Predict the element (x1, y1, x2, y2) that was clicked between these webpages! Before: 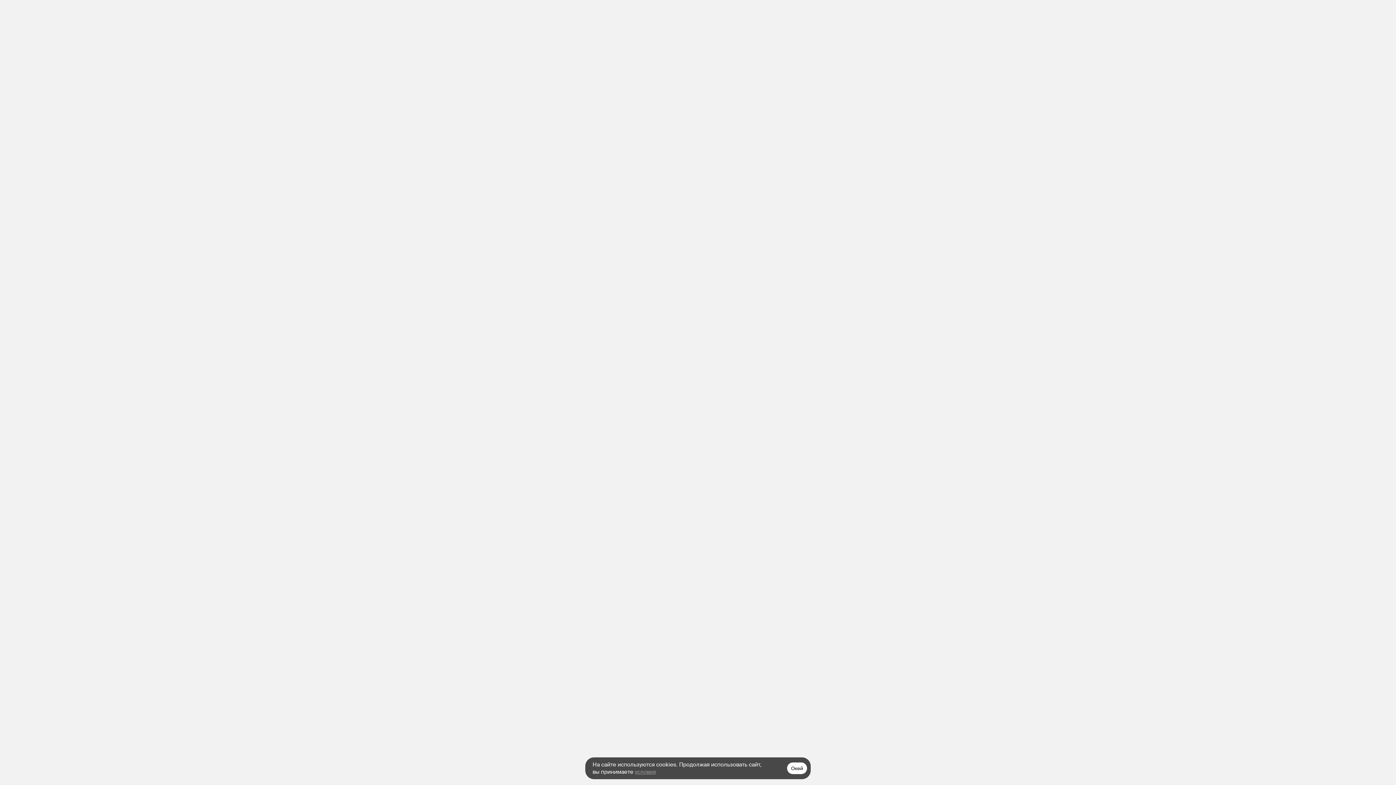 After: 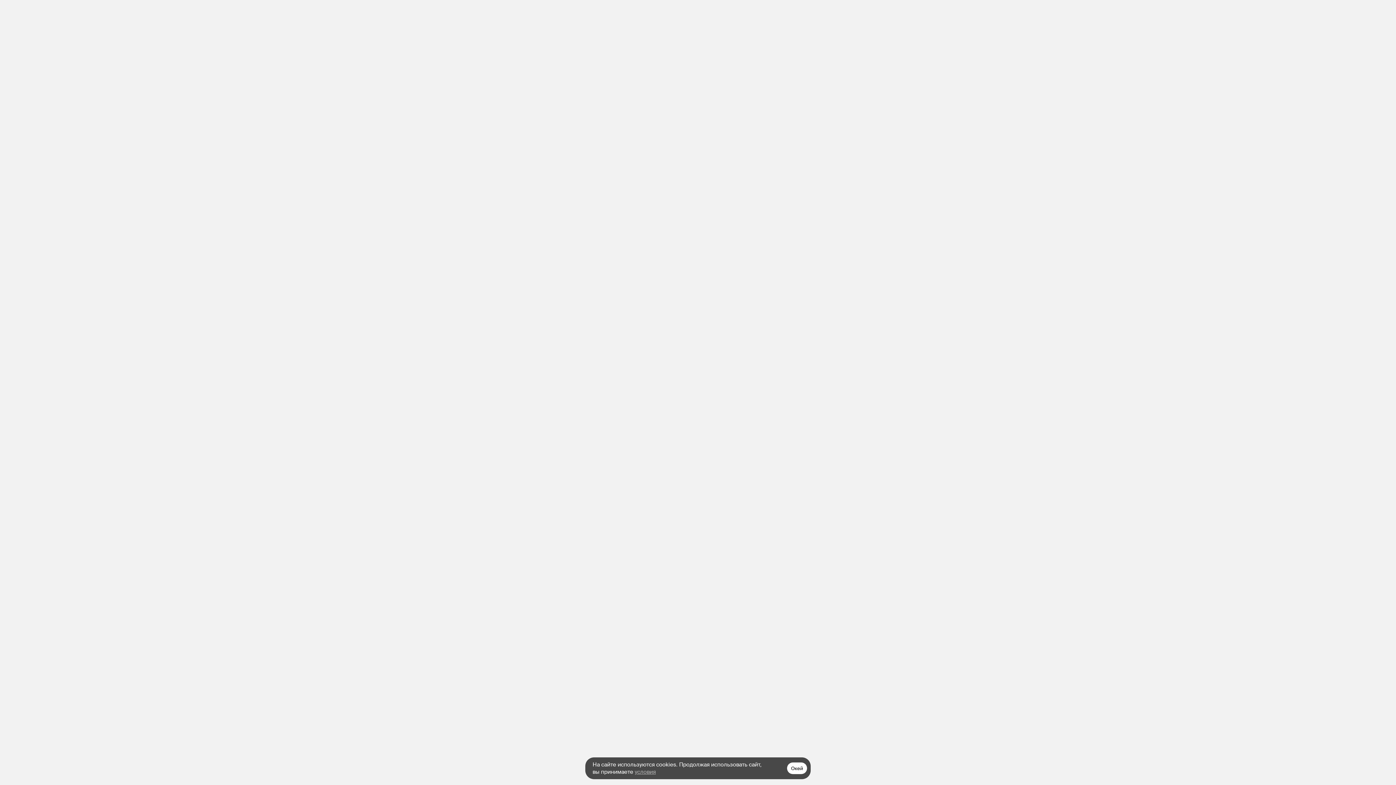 Action: label: условия bbox: (634, 775, 656, 782)